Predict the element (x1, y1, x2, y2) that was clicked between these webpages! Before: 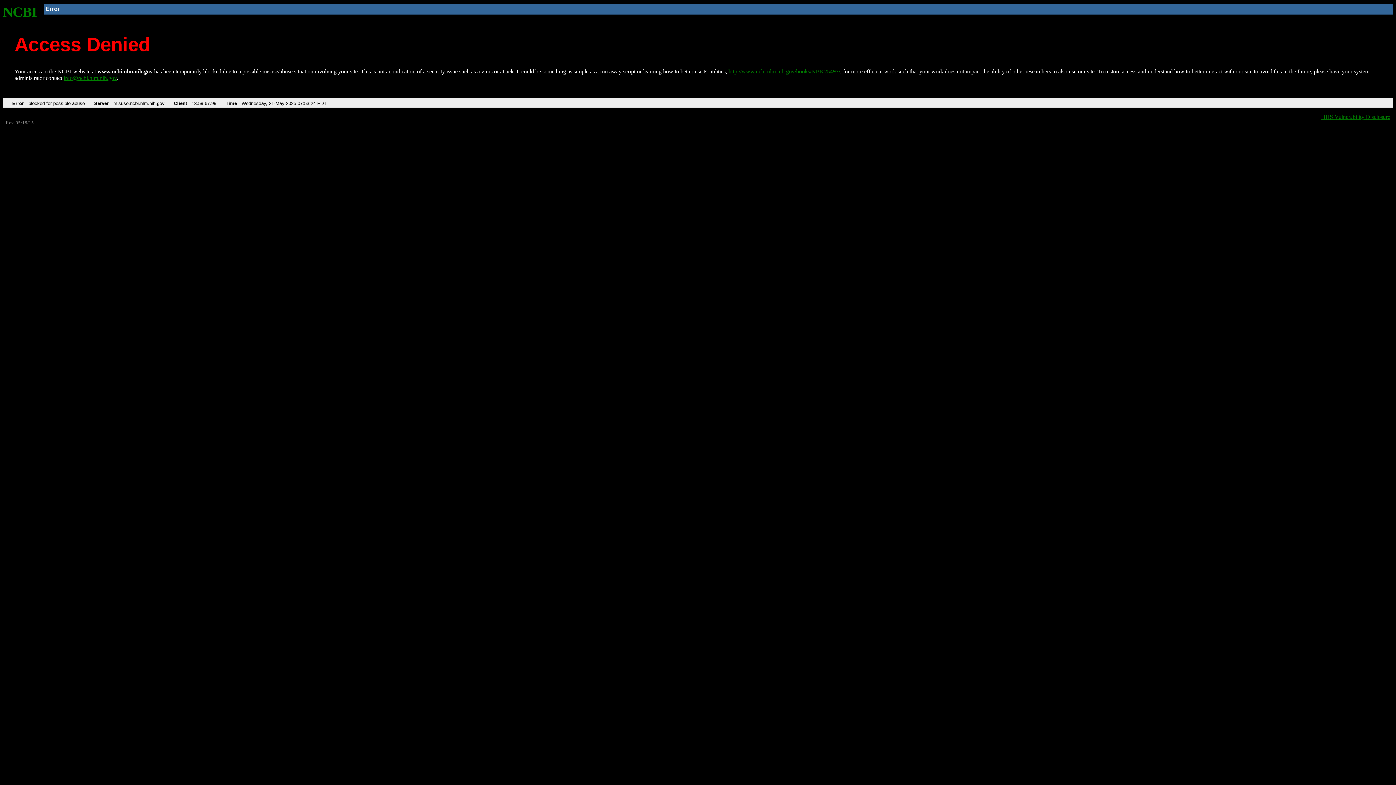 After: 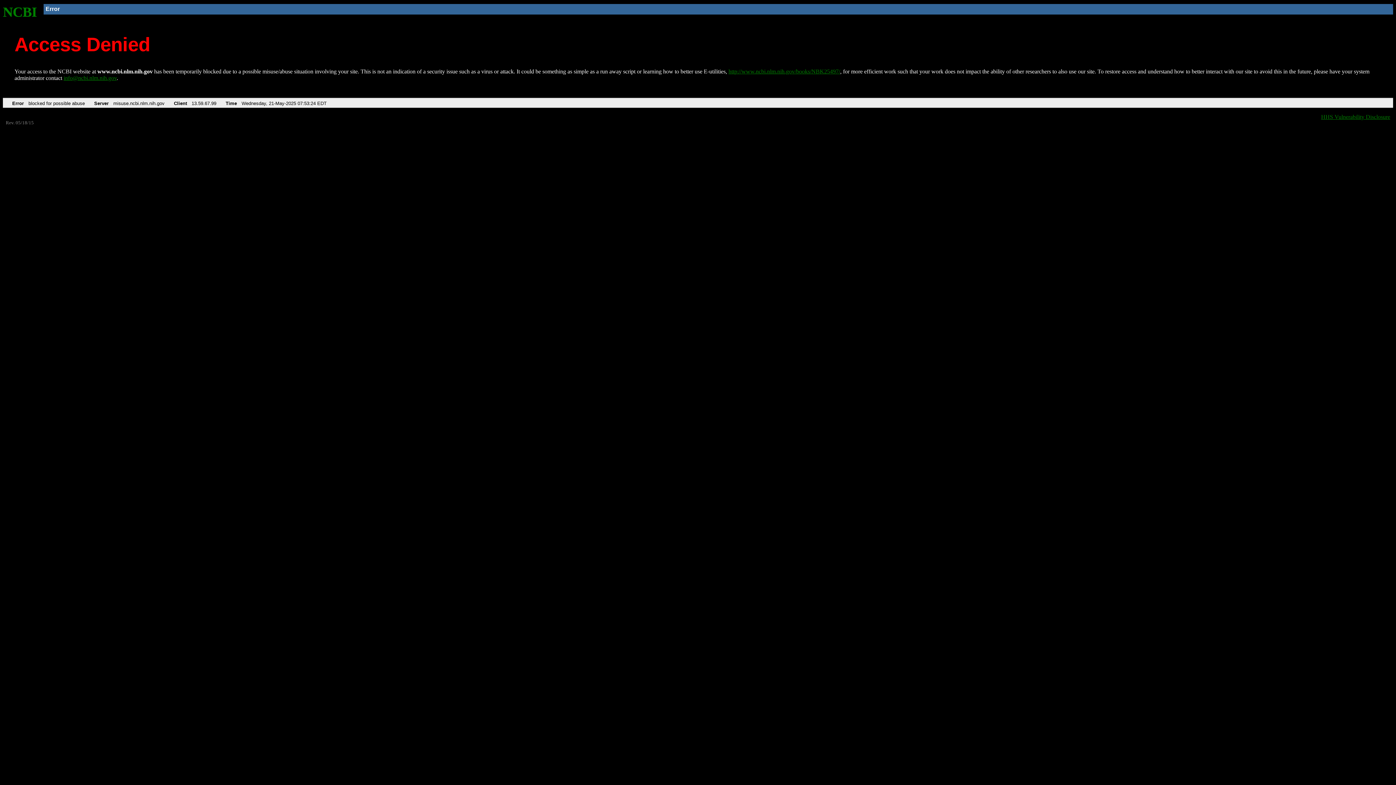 Action: bbox: (63, 75, 116, 81) label: info@ncbi.nlm.nih.gov